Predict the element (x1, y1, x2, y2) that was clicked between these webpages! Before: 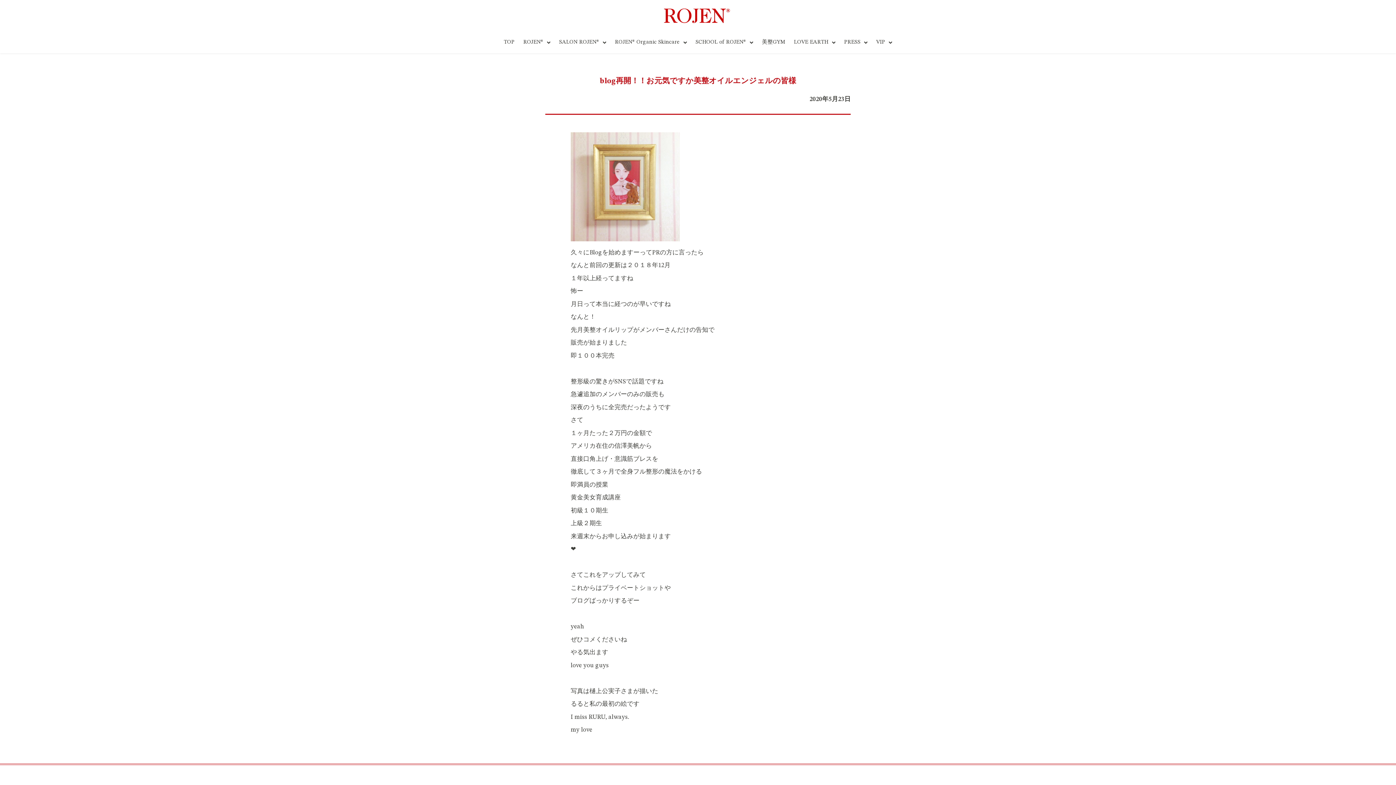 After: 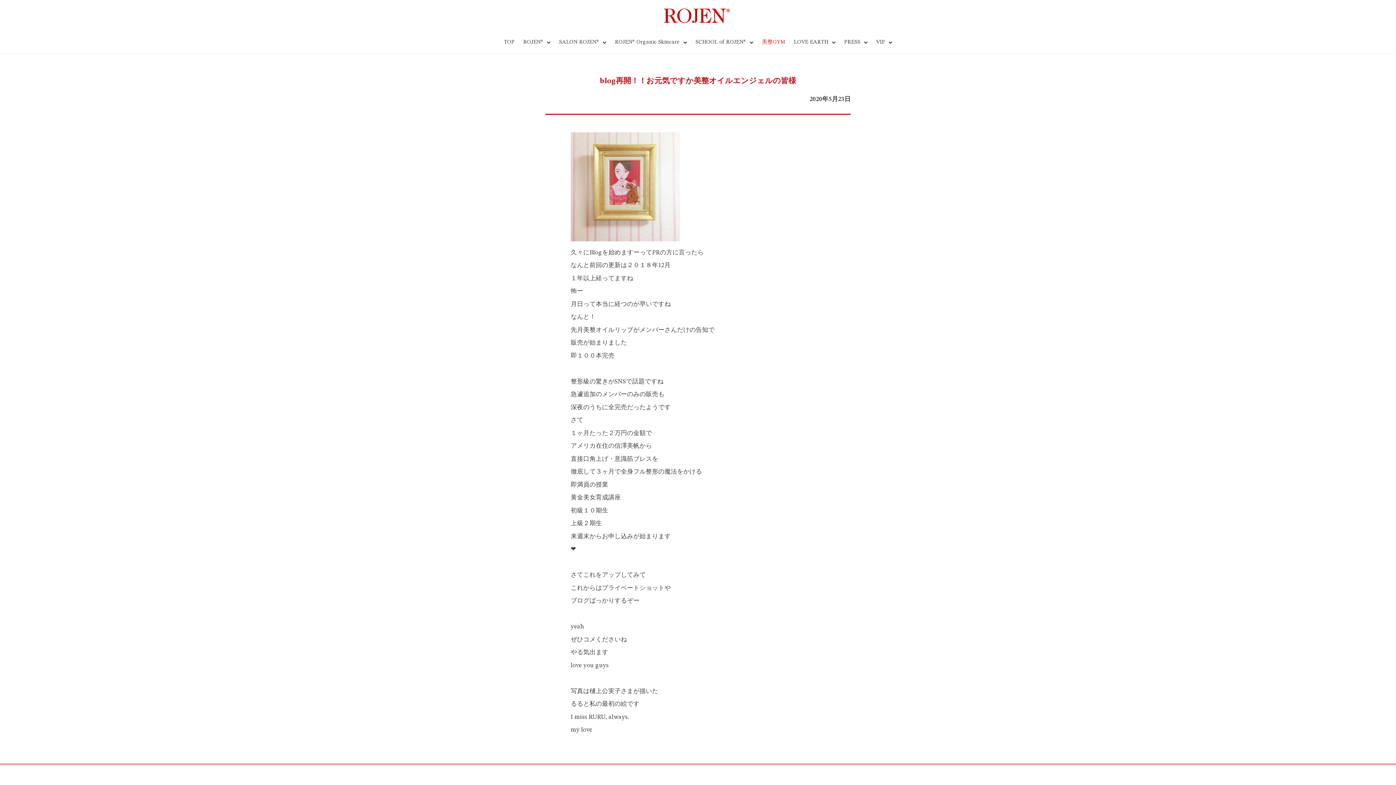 Action: label: 美整GYM bbox: (757, 35, 789, 49)